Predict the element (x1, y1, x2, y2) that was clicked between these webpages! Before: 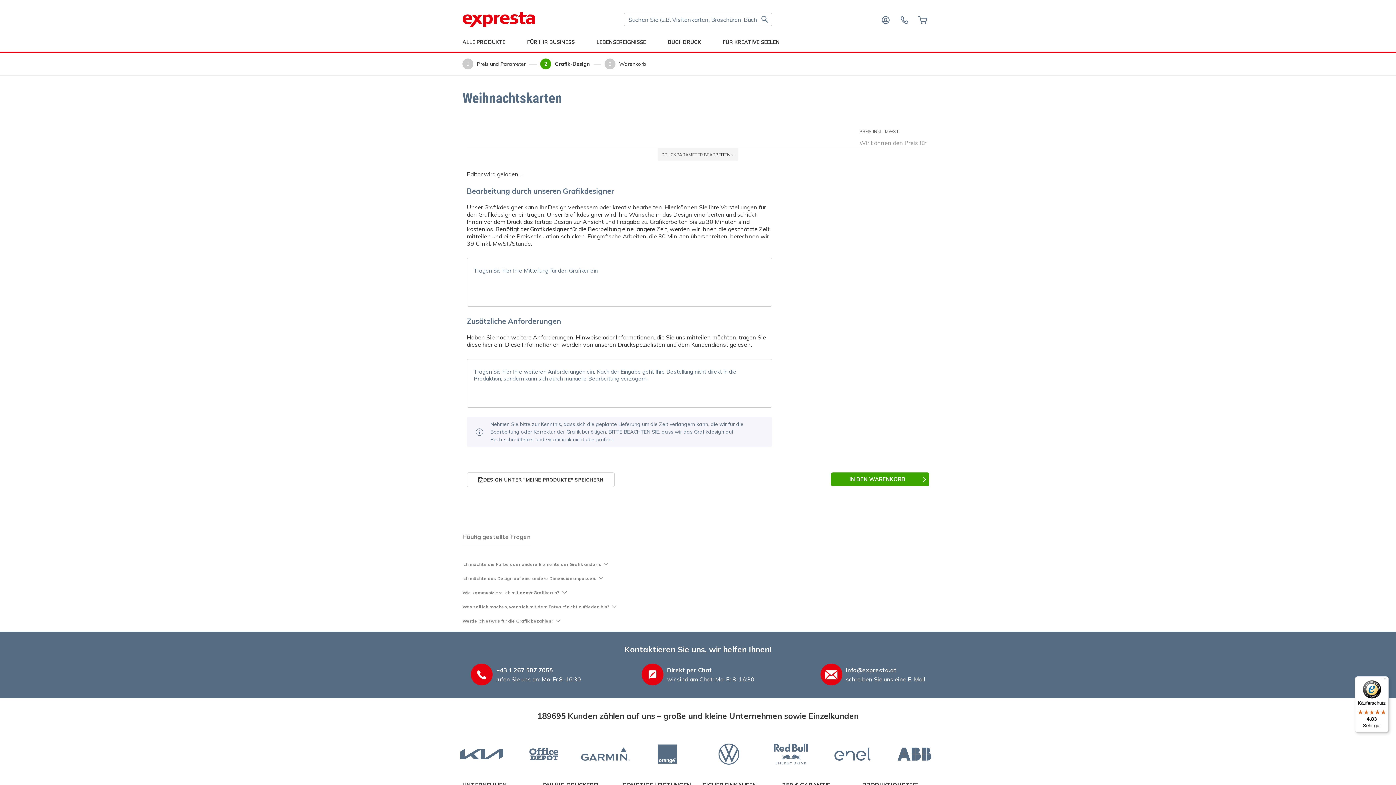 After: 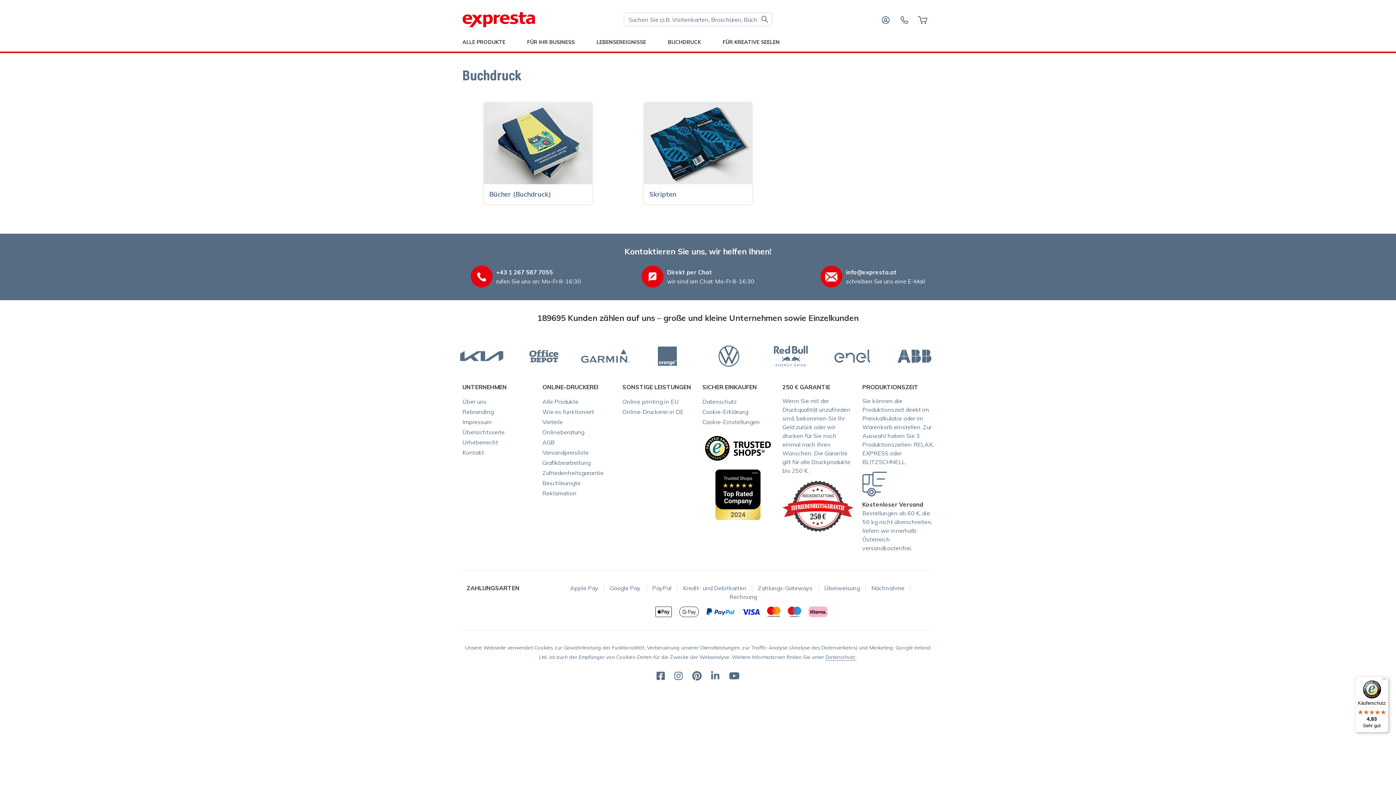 Action: bbox: (668, 33, 701, 51) label: BUCHDRUCK